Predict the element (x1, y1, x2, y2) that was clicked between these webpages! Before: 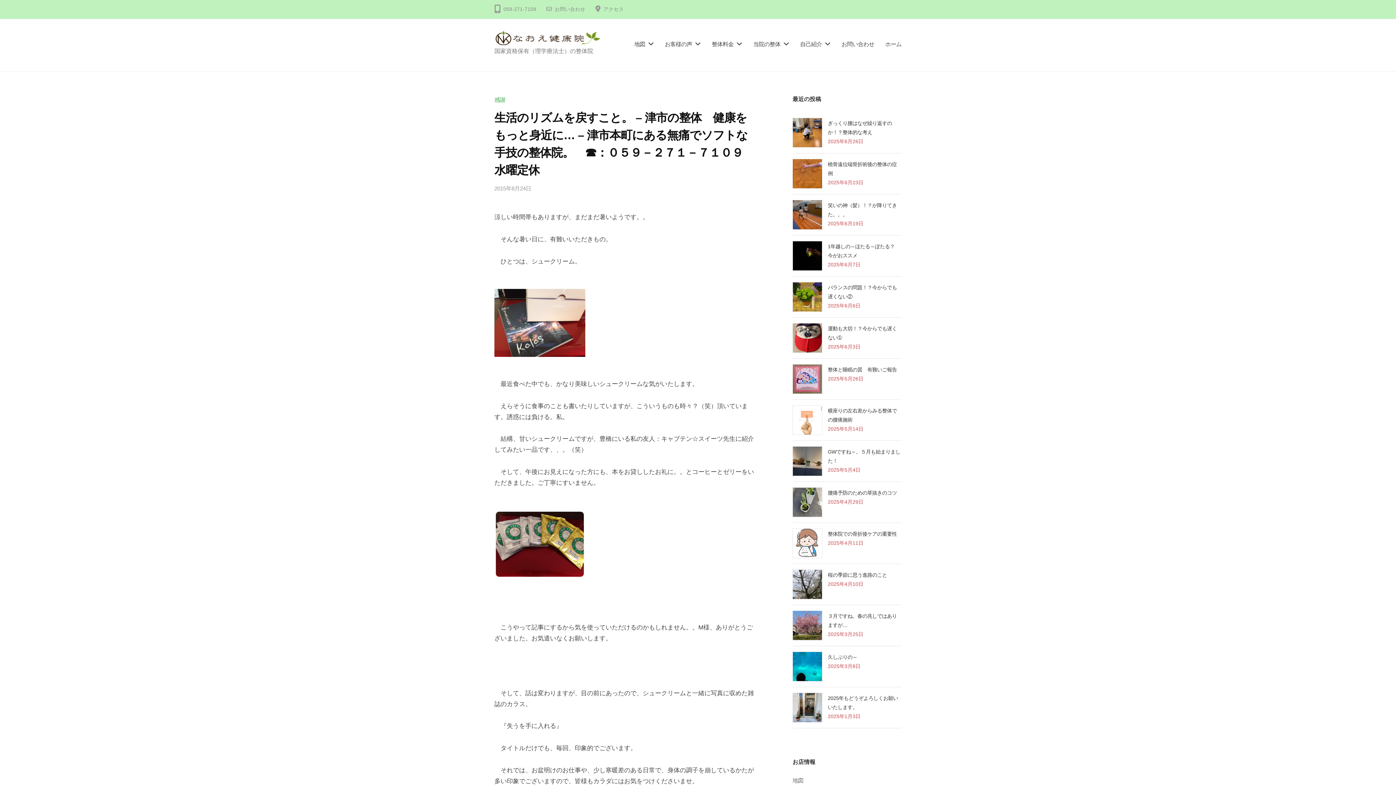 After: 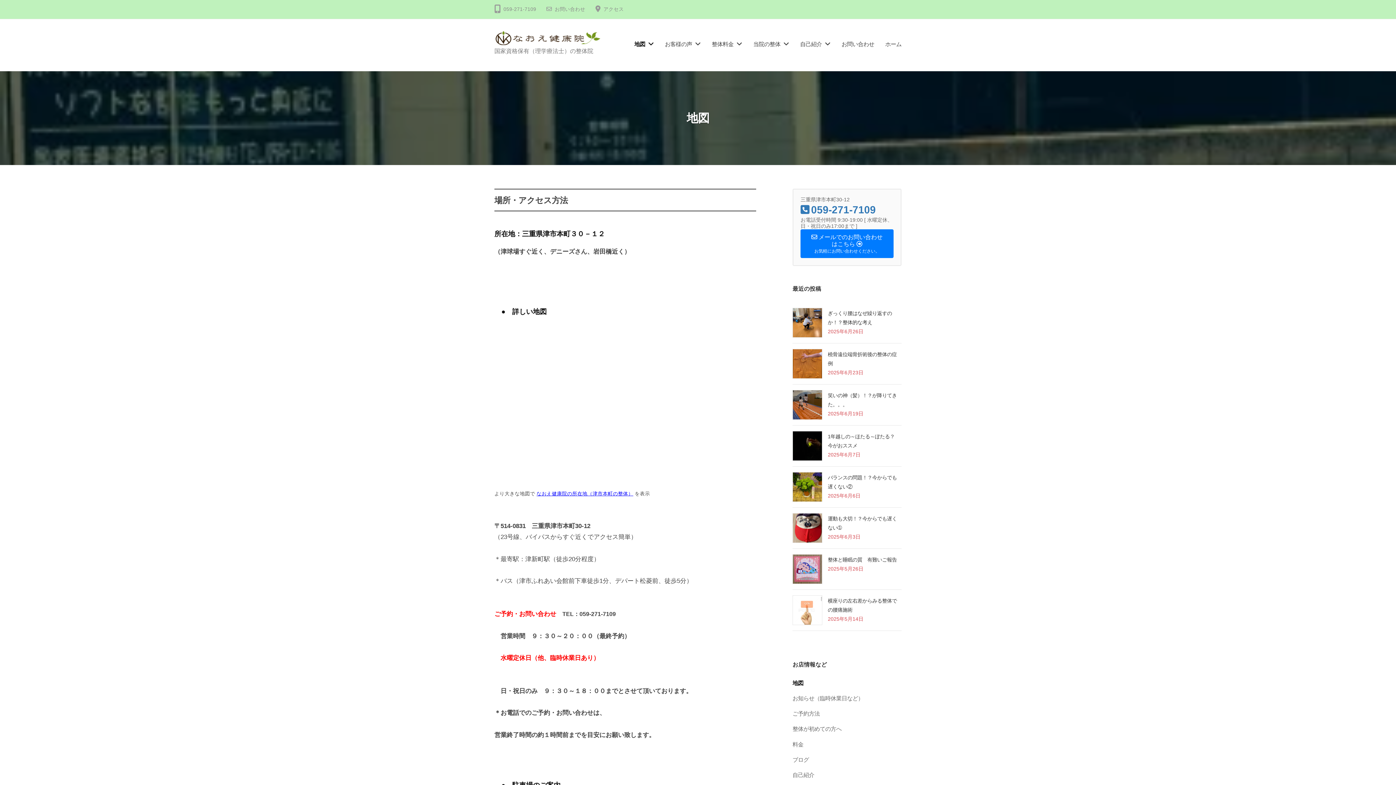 Action: bbox: (603, 6, 624, 12) label: アクセス